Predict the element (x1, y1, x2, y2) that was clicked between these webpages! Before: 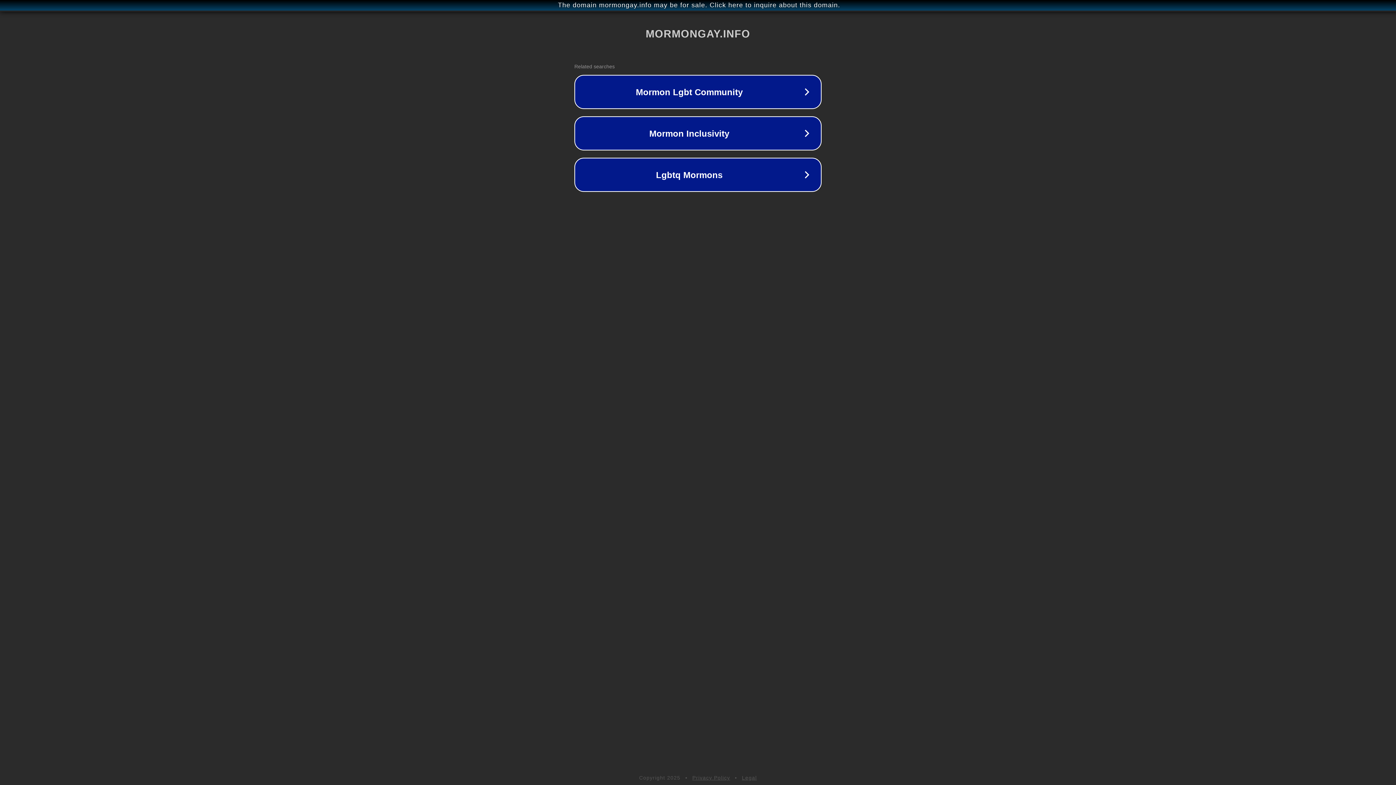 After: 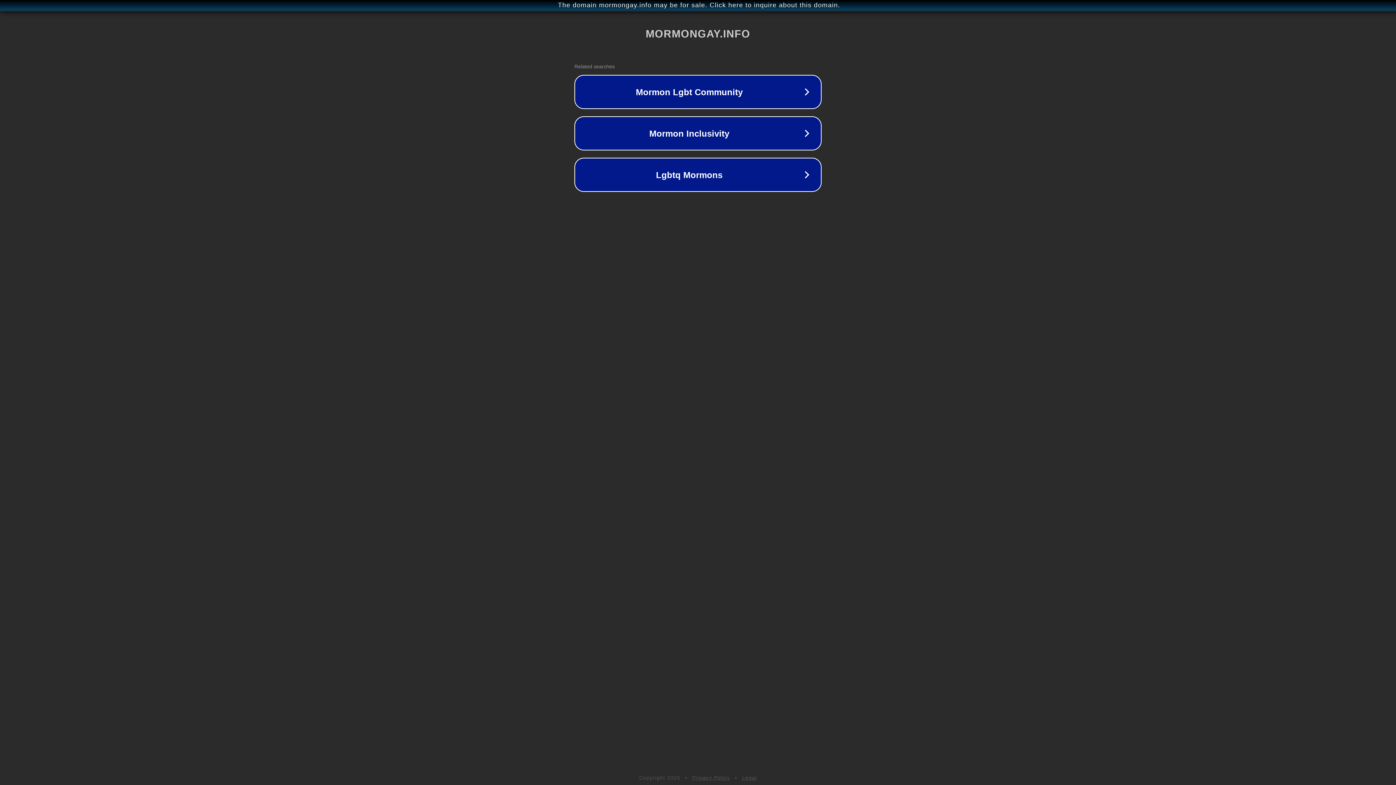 Action: label: Privacy Policy bbox: (692, 775, 730, 781)